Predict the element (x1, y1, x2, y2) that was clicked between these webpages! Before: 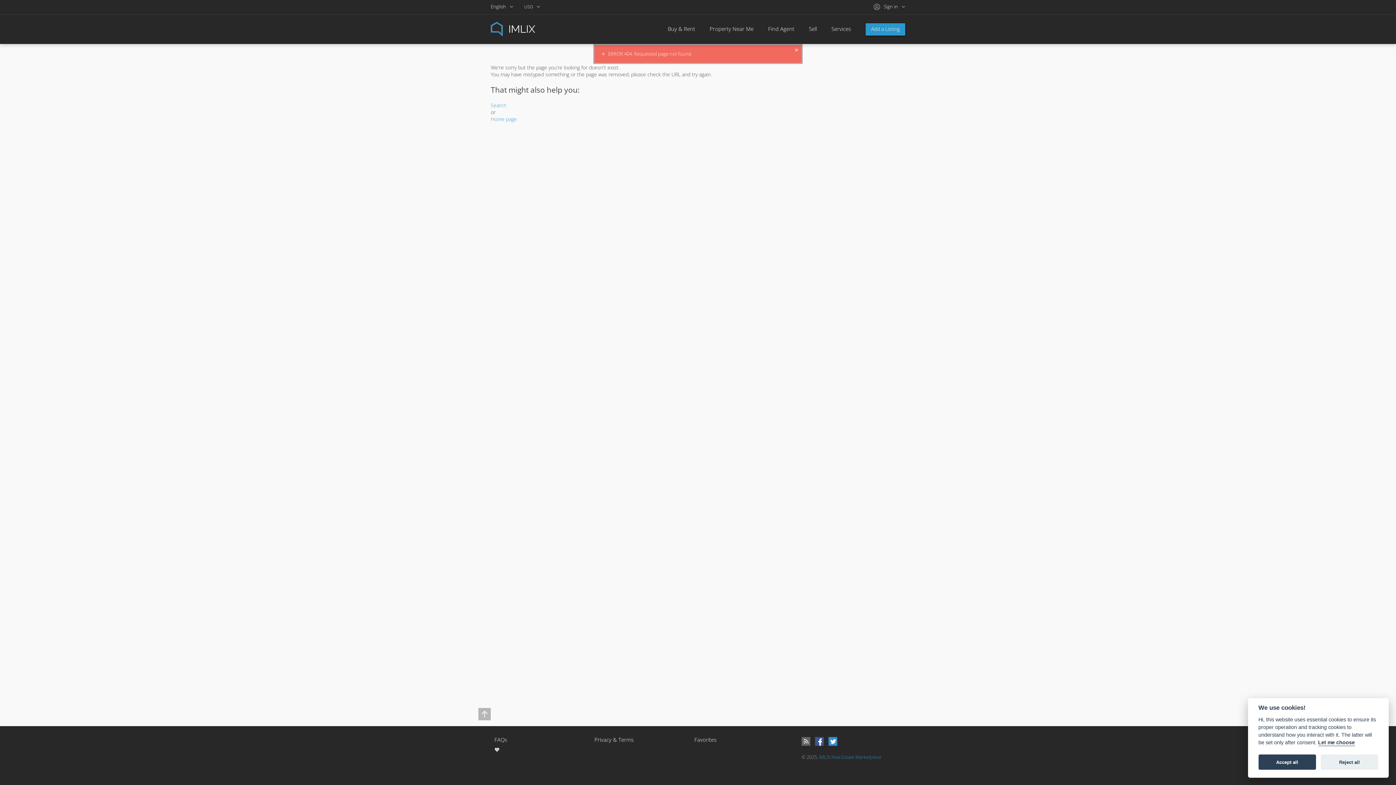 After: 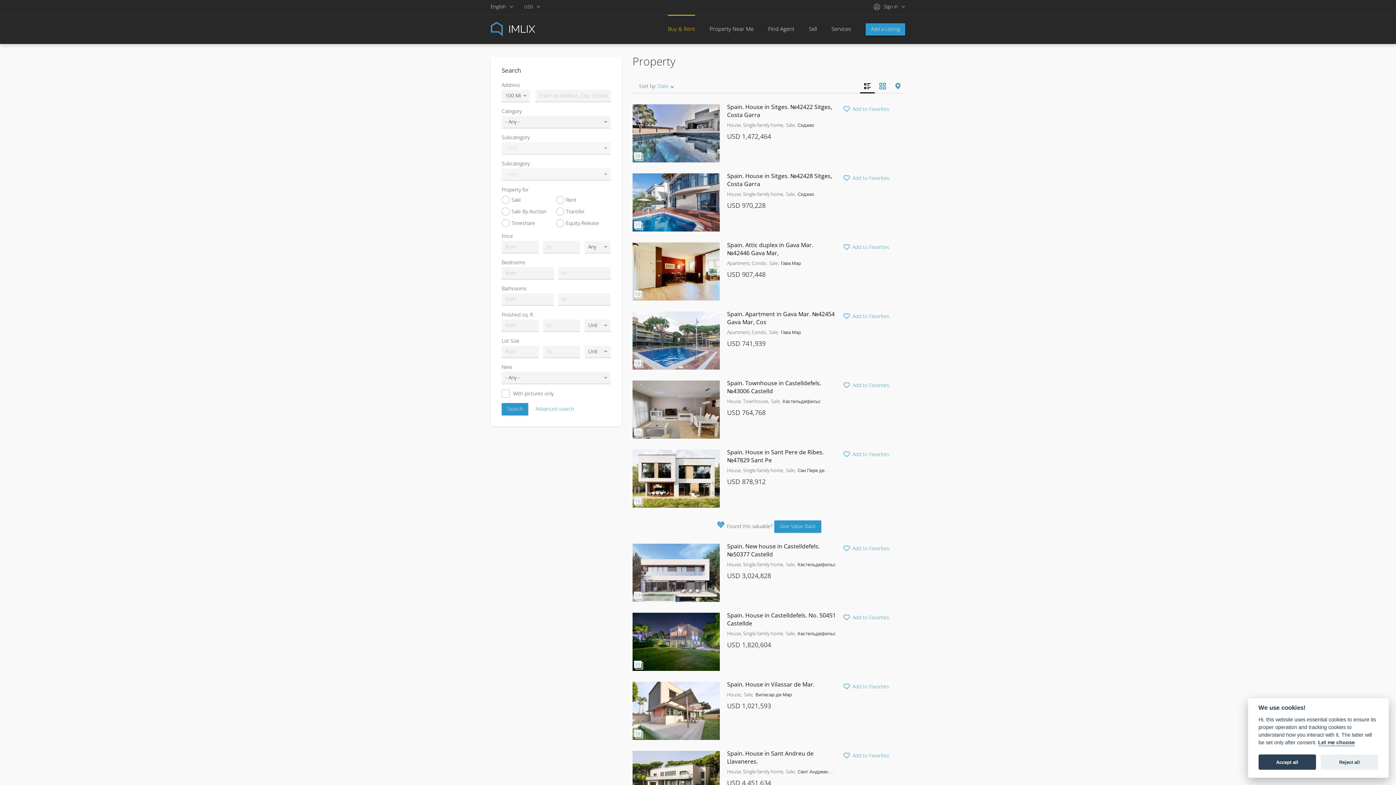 Action: bbox: (668, 22, 695, 34) label: Buy & Rent